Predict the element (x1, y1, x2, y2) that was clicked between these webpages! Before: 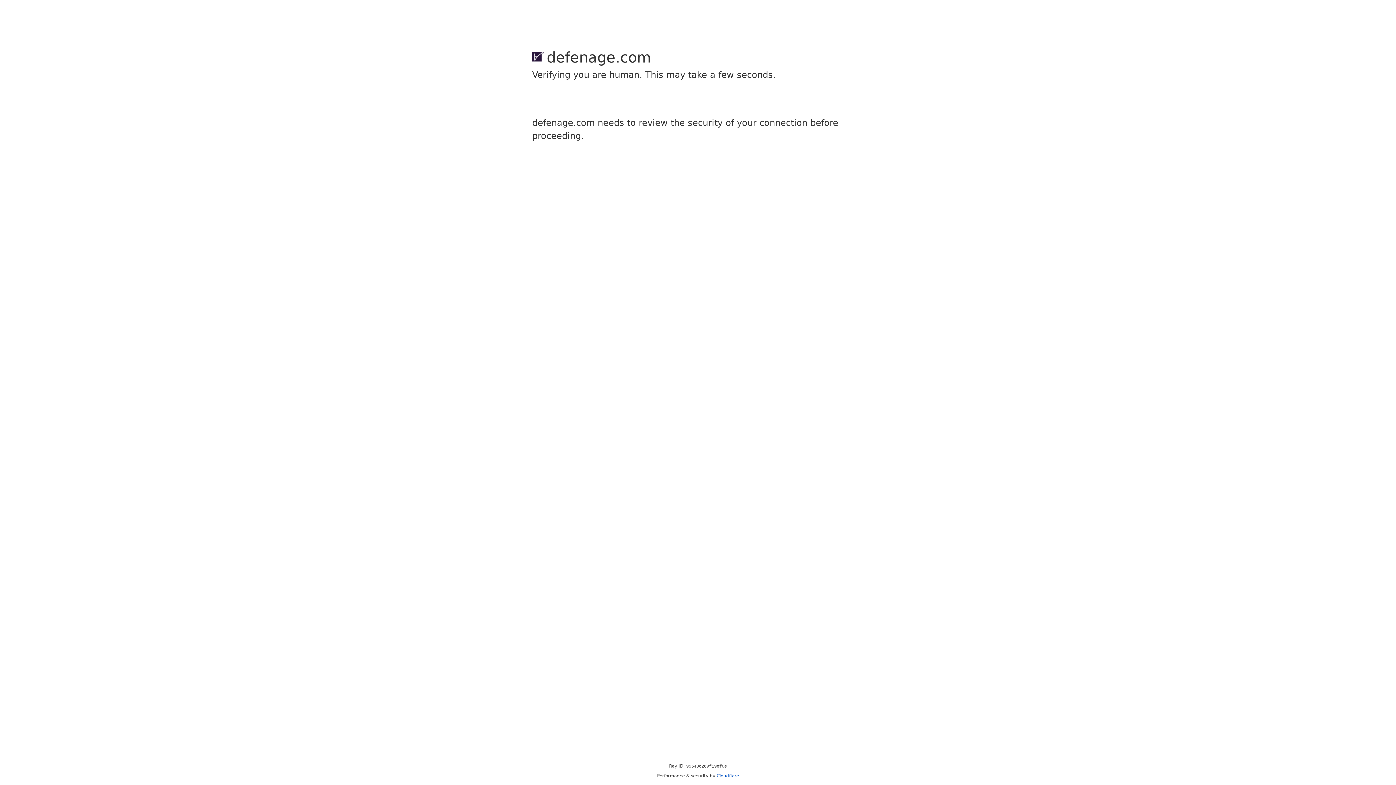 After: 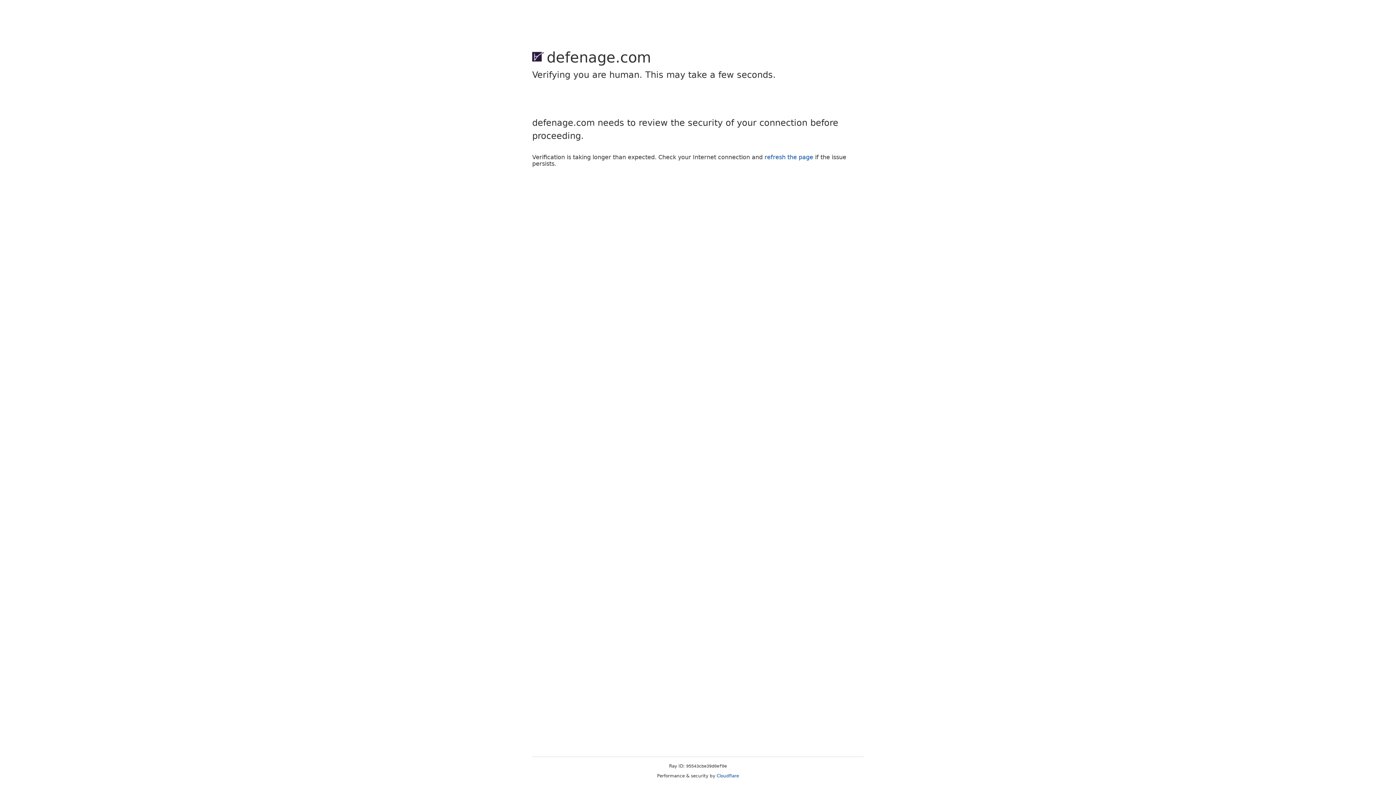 Action: label: Cloudflare bbox: (716, 773, 739, 778)